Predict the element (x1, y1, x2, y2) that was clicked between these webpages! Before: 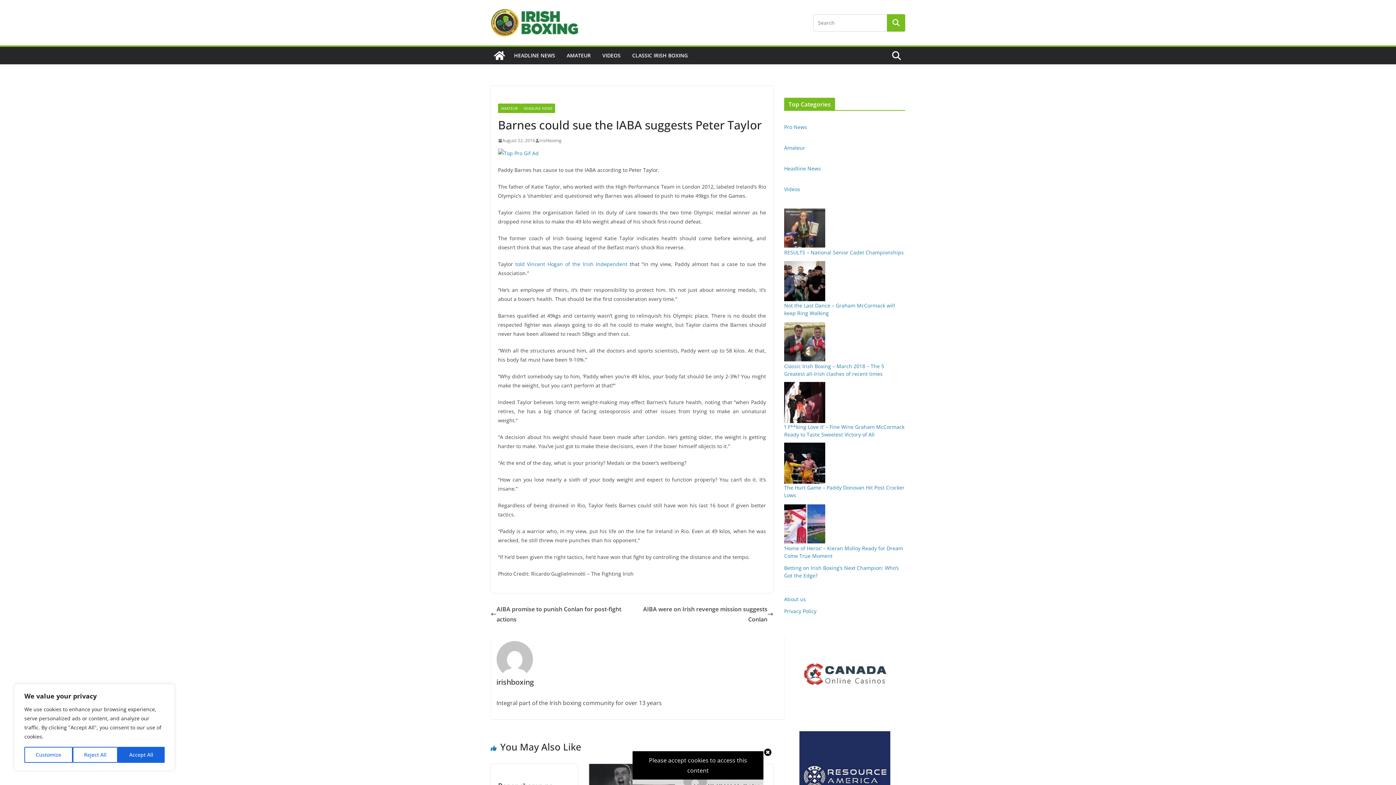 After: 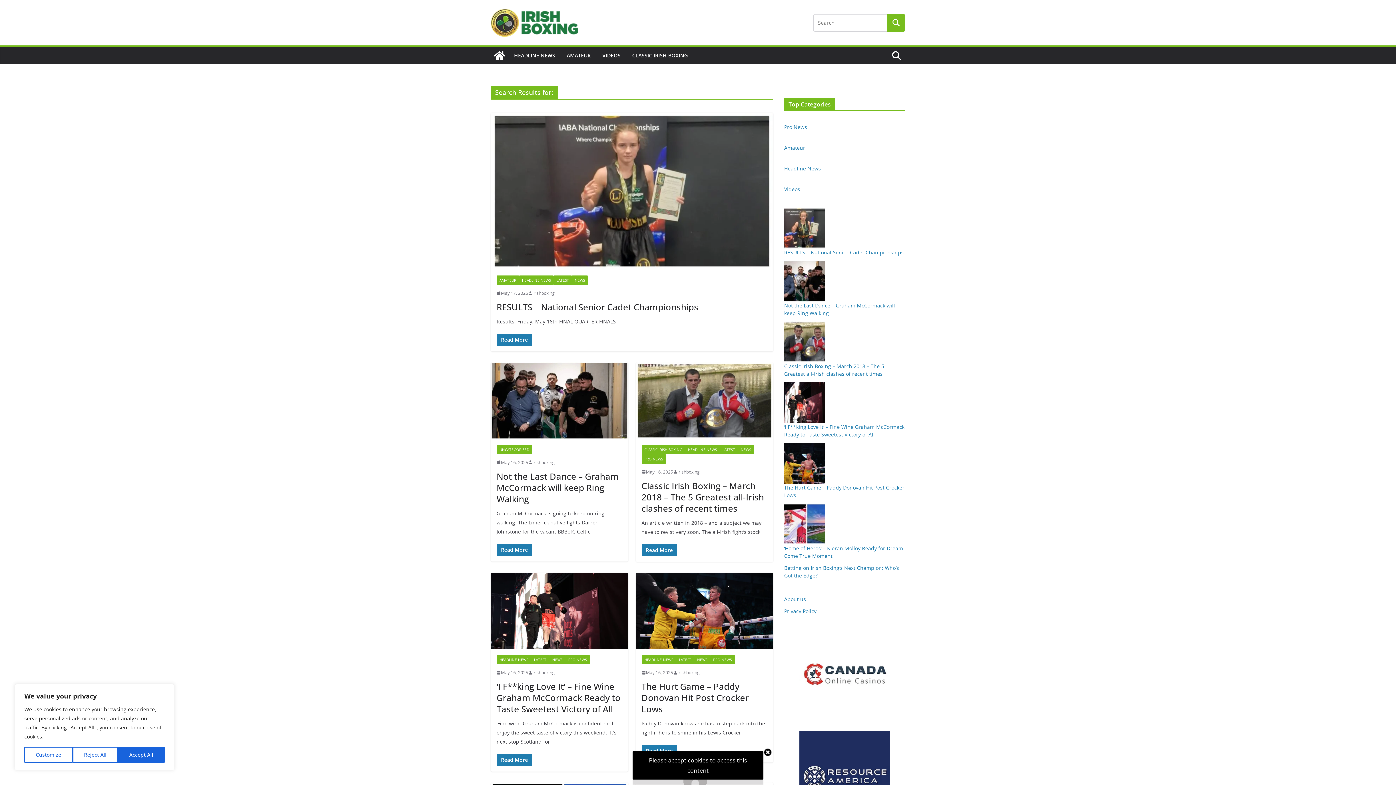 Action: bbox: (887, 14, 905, 31)